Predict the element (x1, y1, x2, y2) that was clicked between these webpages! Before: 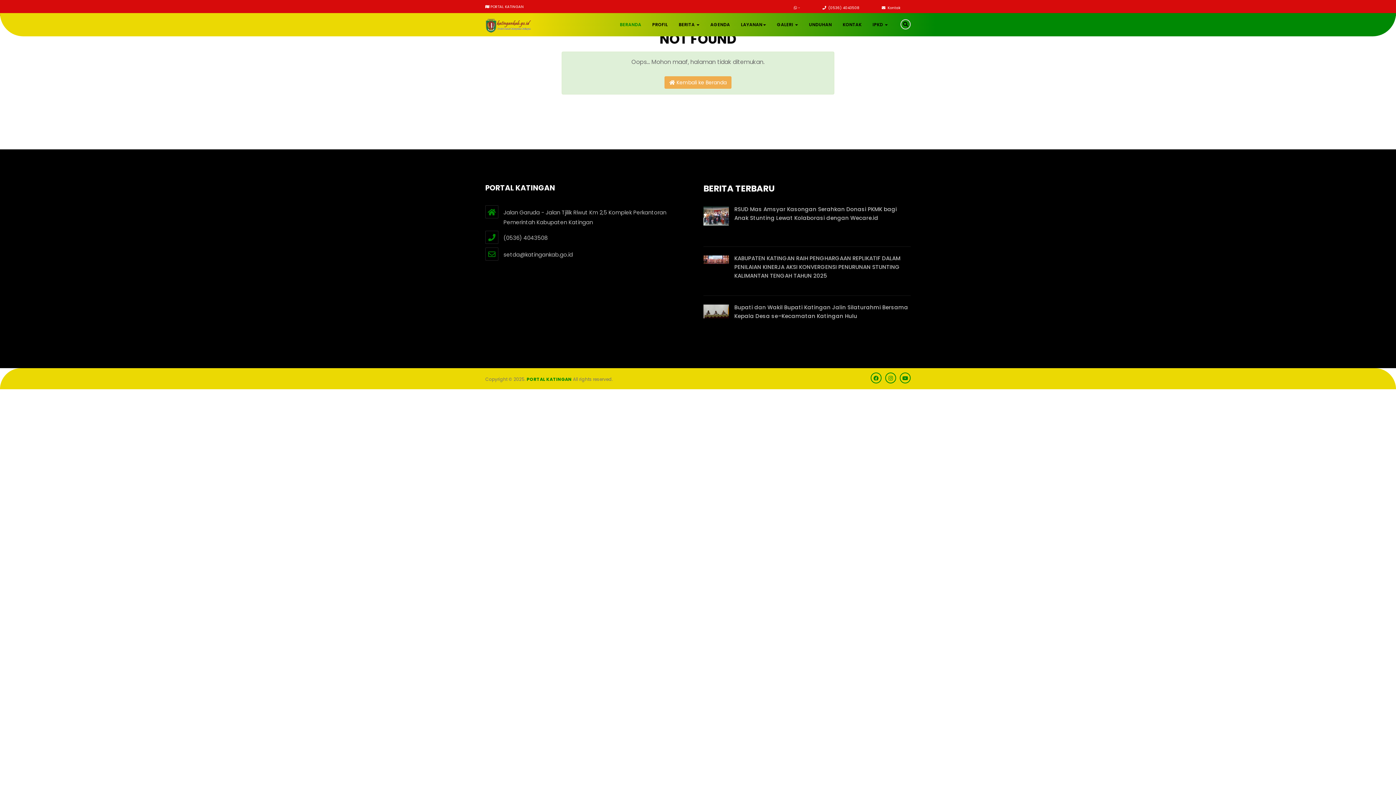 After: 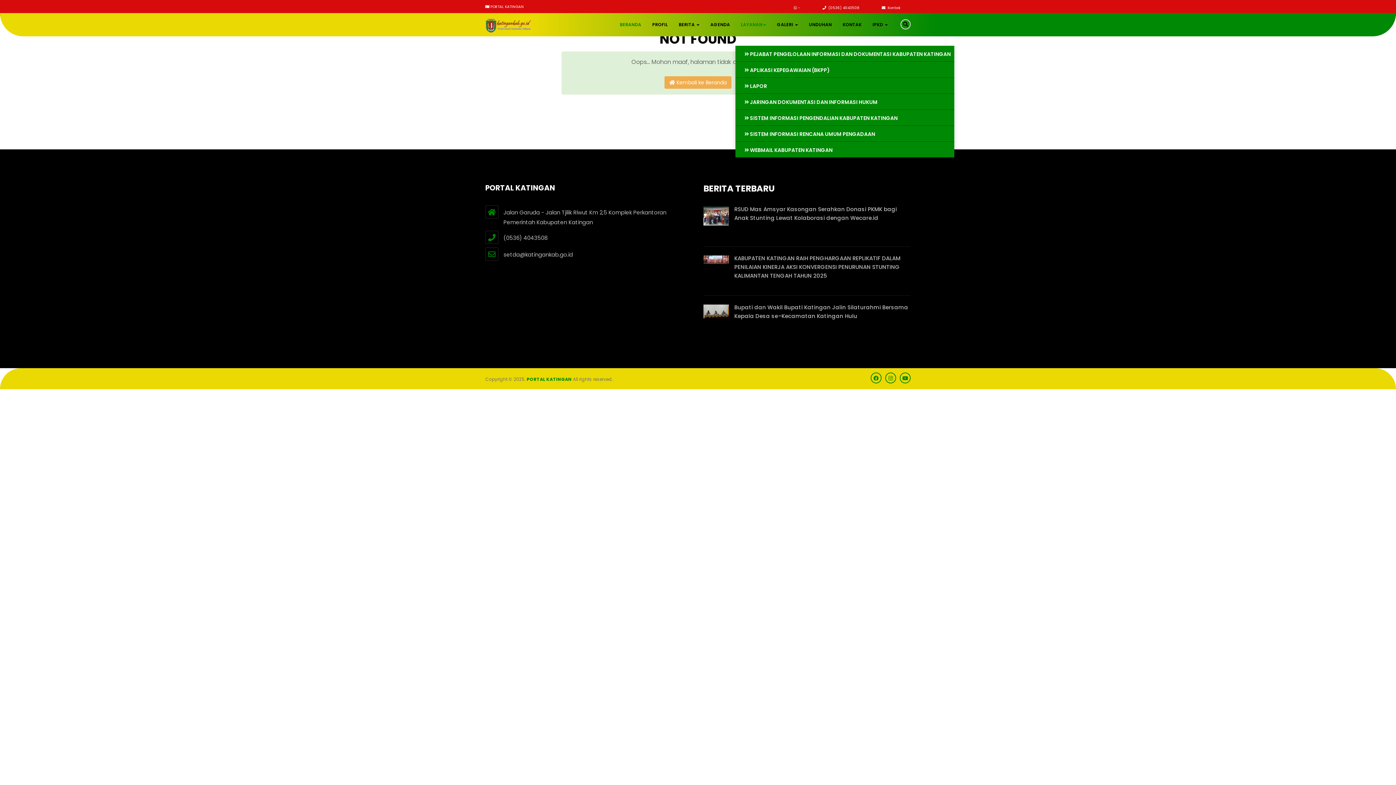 Action: bbox: (735, 13, 771, 36) label: LAYANAN